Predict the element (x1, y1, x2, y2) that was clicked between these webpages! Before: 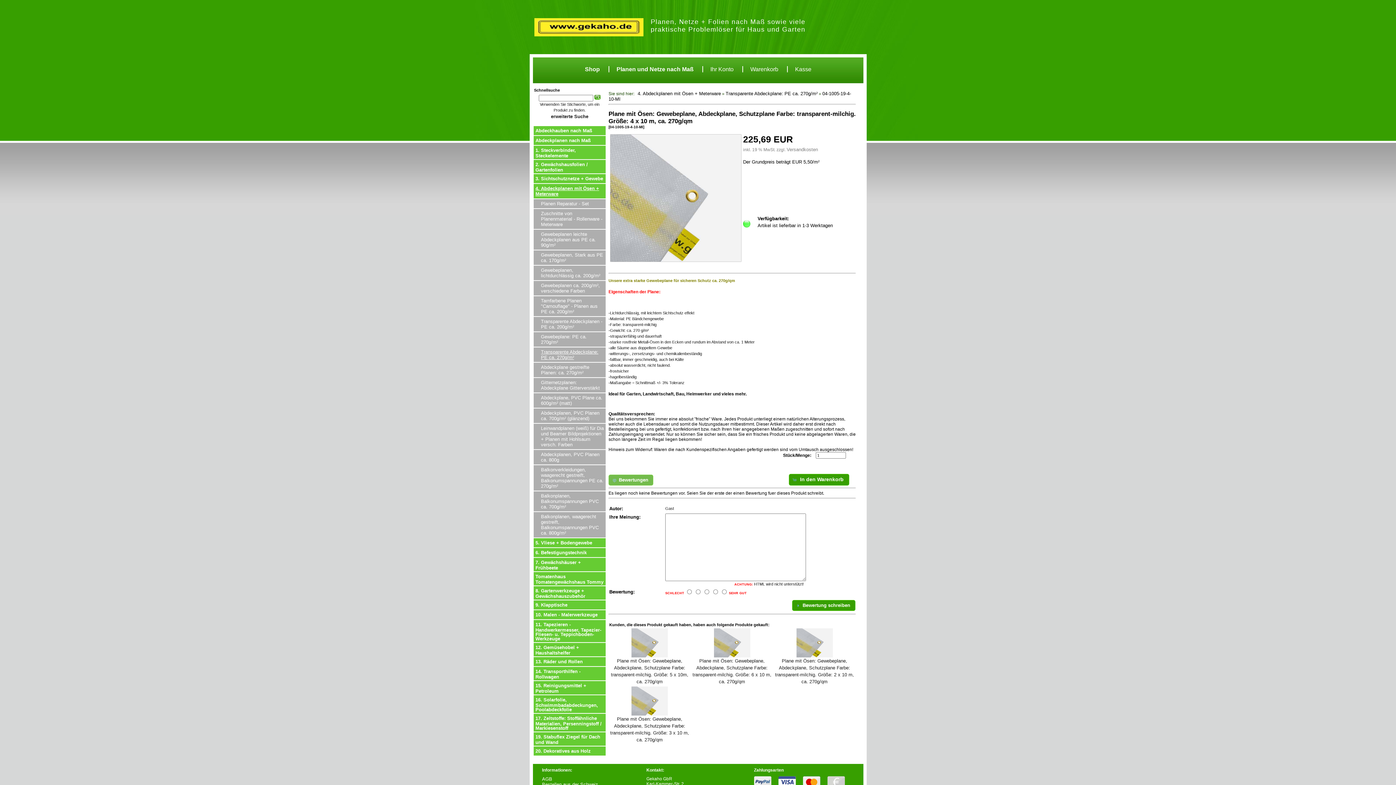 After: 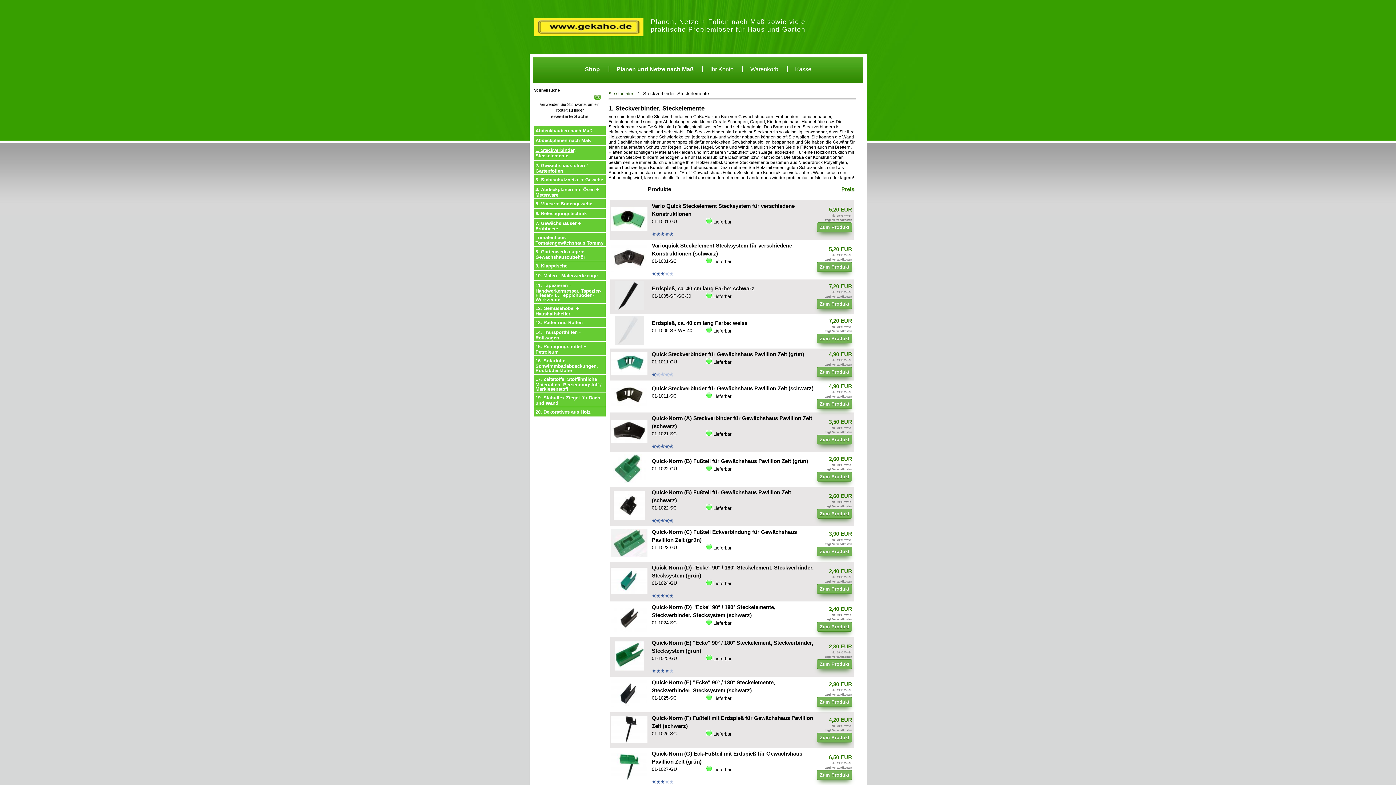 Action: label: 1. Steckverbinder, Steckelemente bbox: (535, 147, 576, 157)